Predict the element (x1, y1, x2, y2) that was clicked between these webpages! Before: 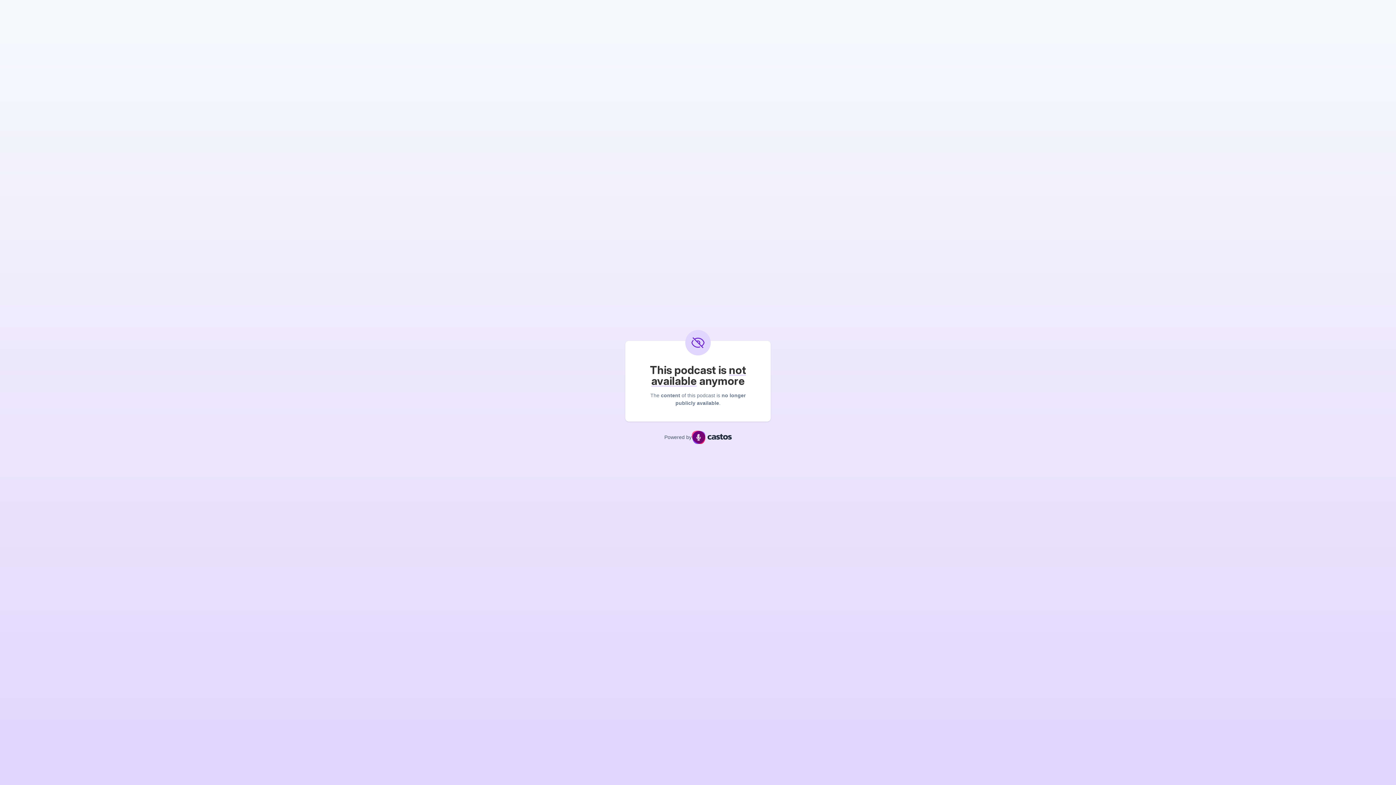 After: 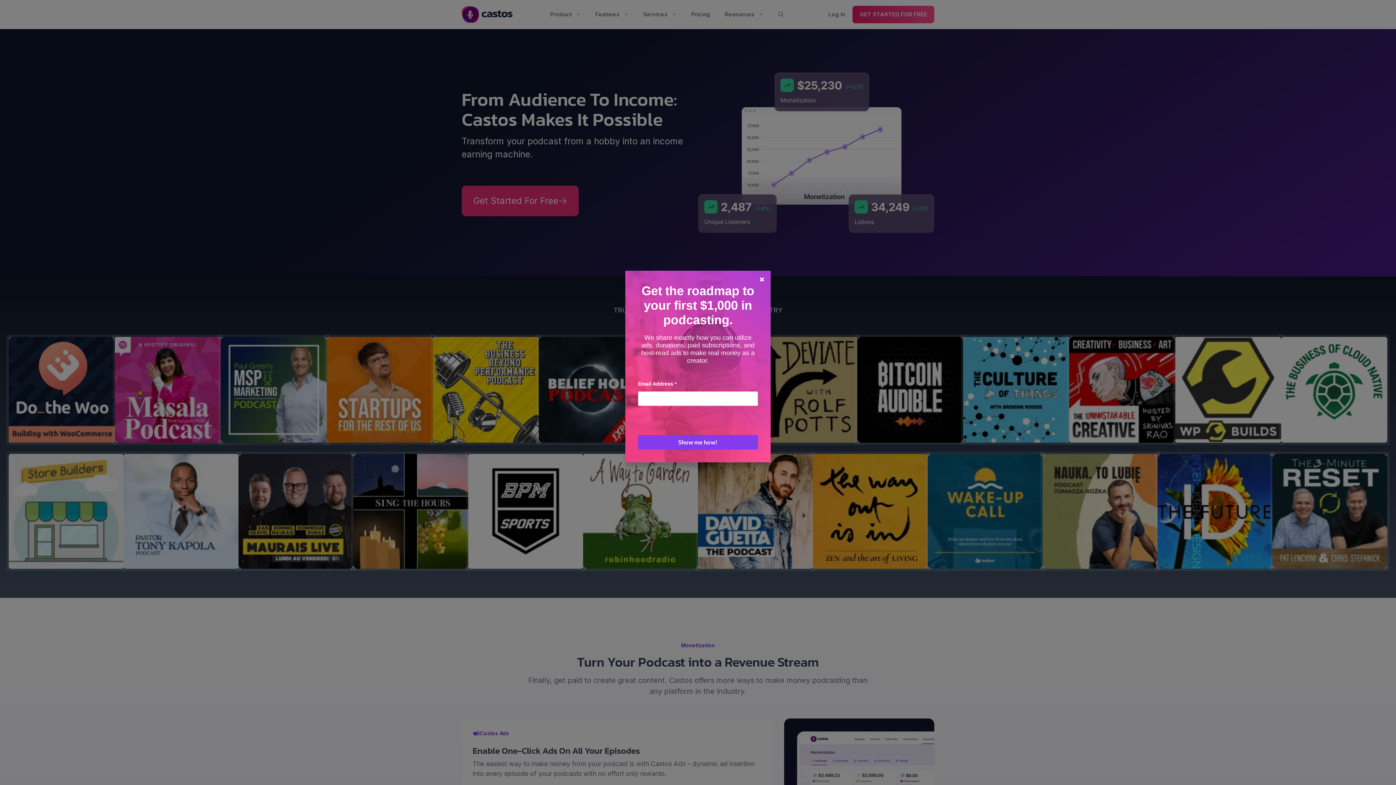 Action: bbox: (691, 431, 731, 444)